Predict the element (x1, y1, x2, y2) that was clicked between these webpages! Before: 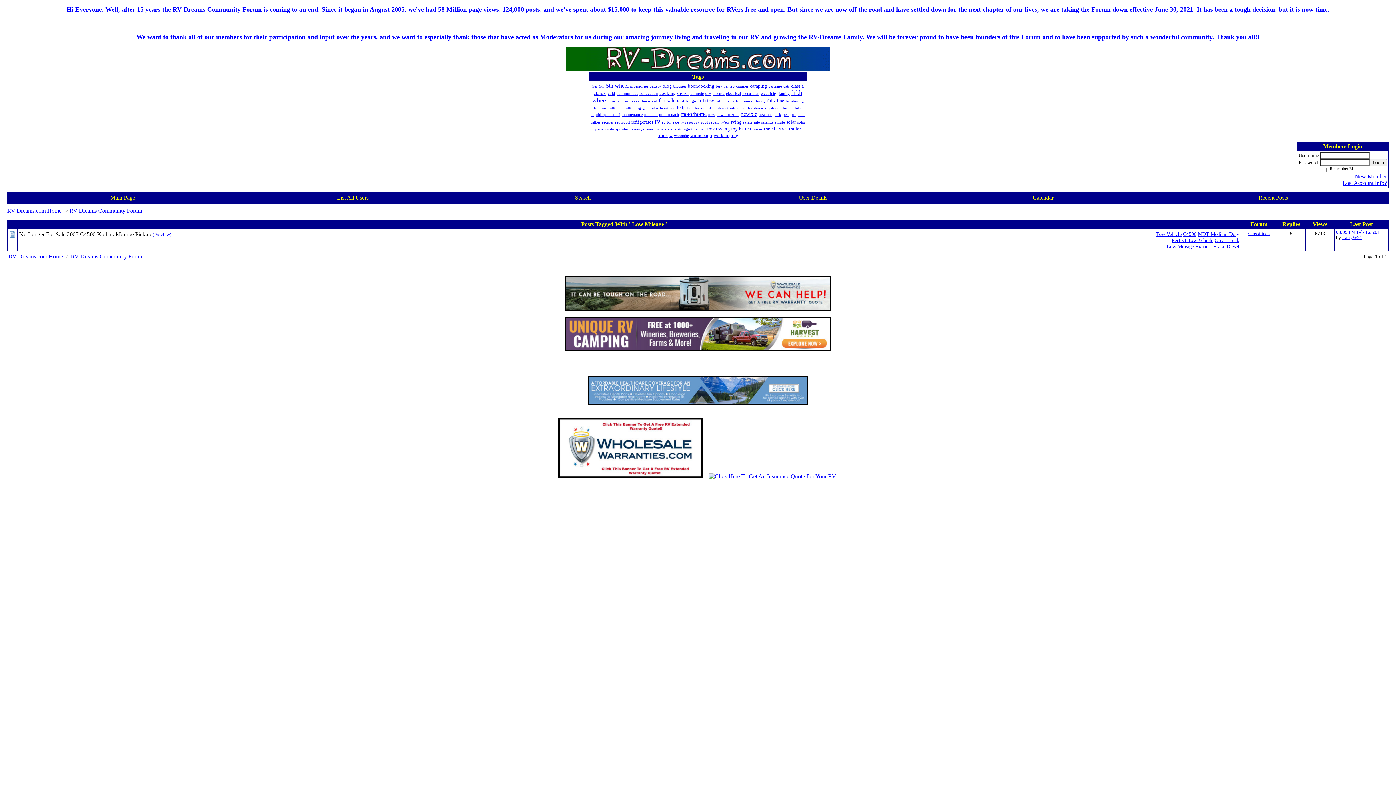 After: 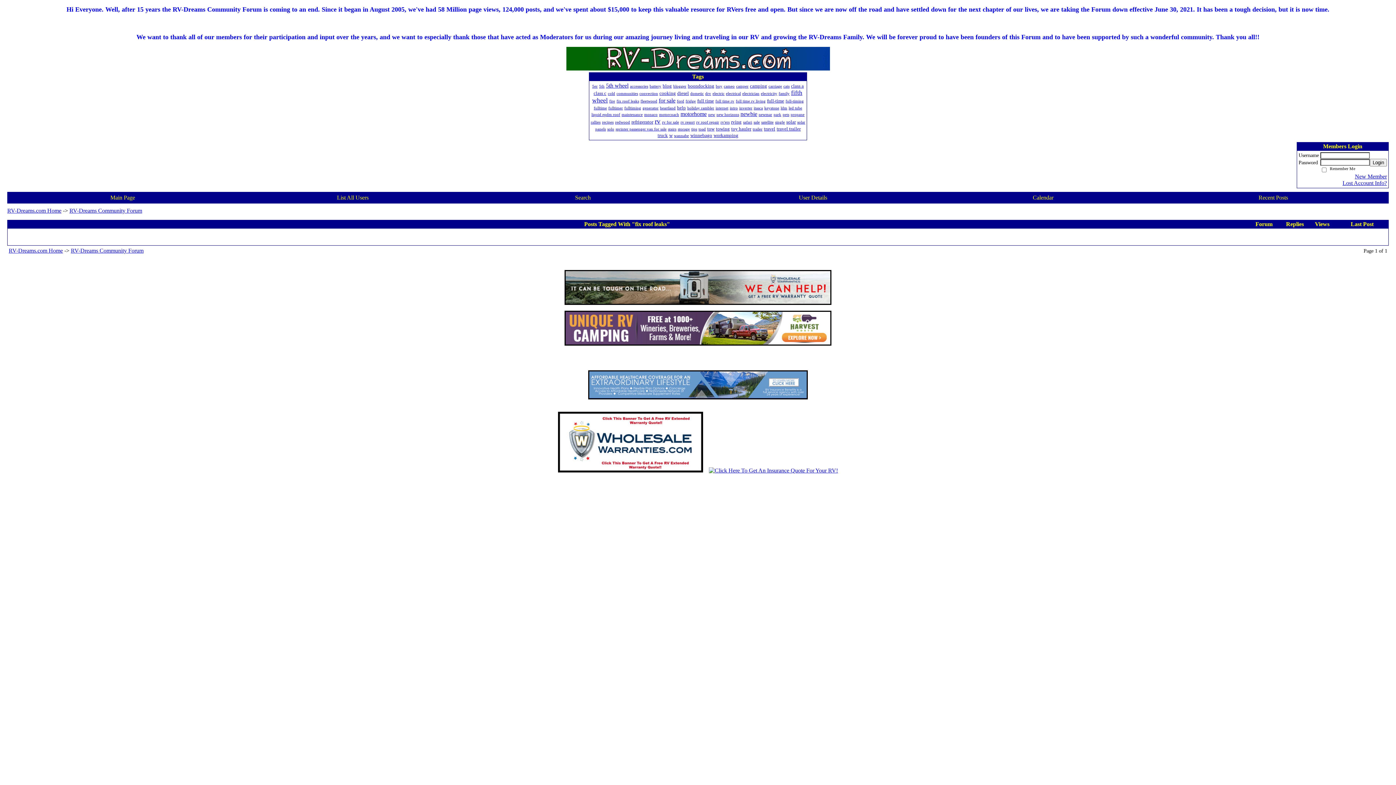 Action: label: fix roof leaks bbox: (616, 98, 639, 103)